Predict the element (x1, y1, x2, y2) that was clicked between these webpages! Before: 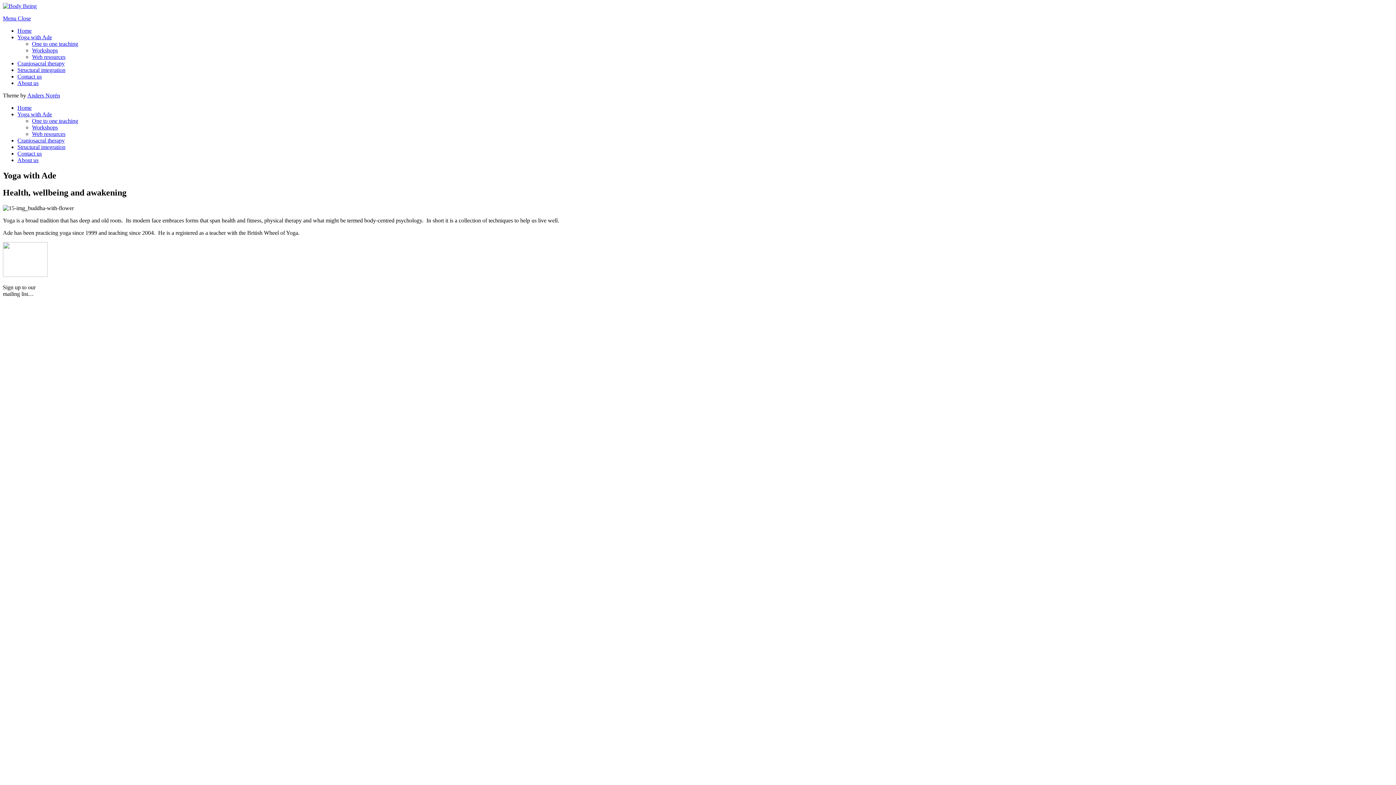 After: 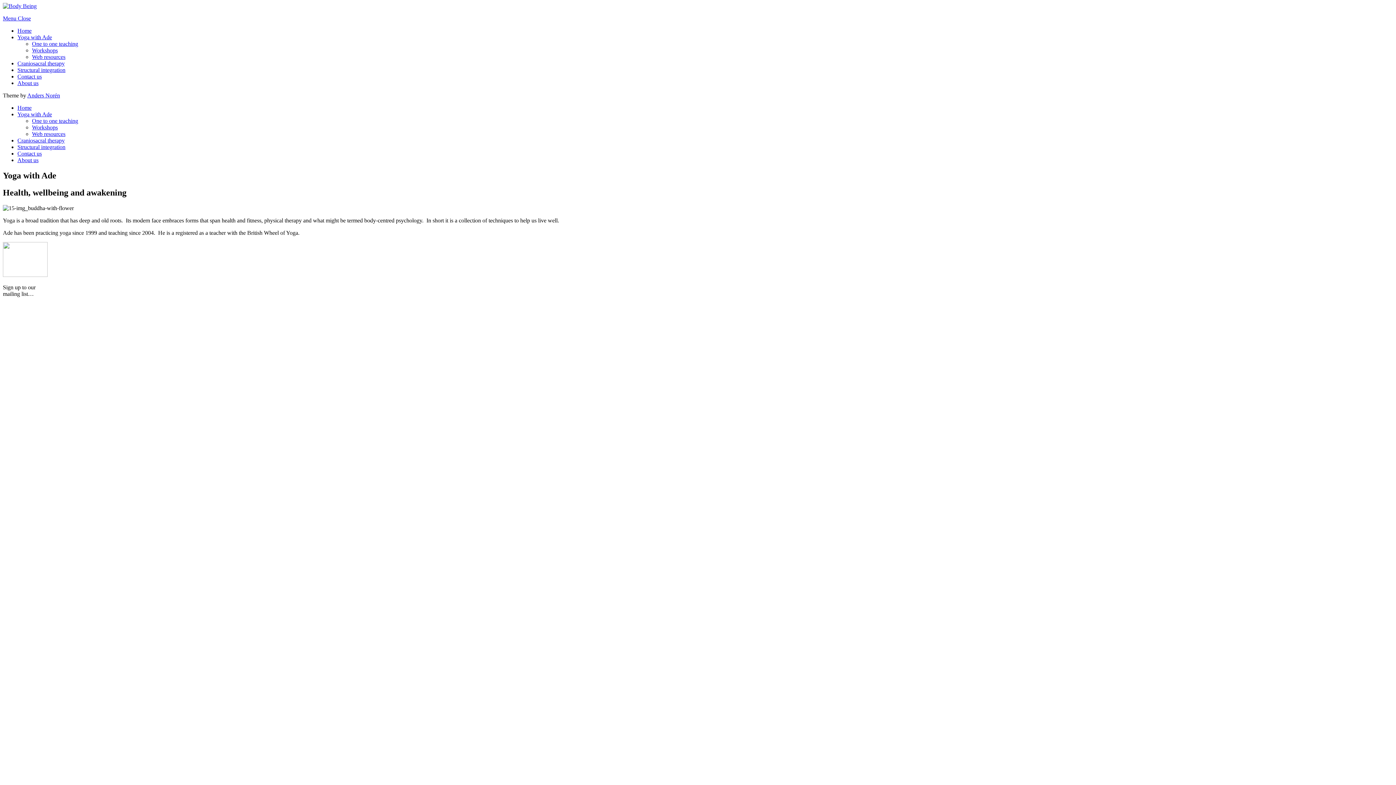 Action: label: Menu Close bbox: (2, 15, 1393, 21)